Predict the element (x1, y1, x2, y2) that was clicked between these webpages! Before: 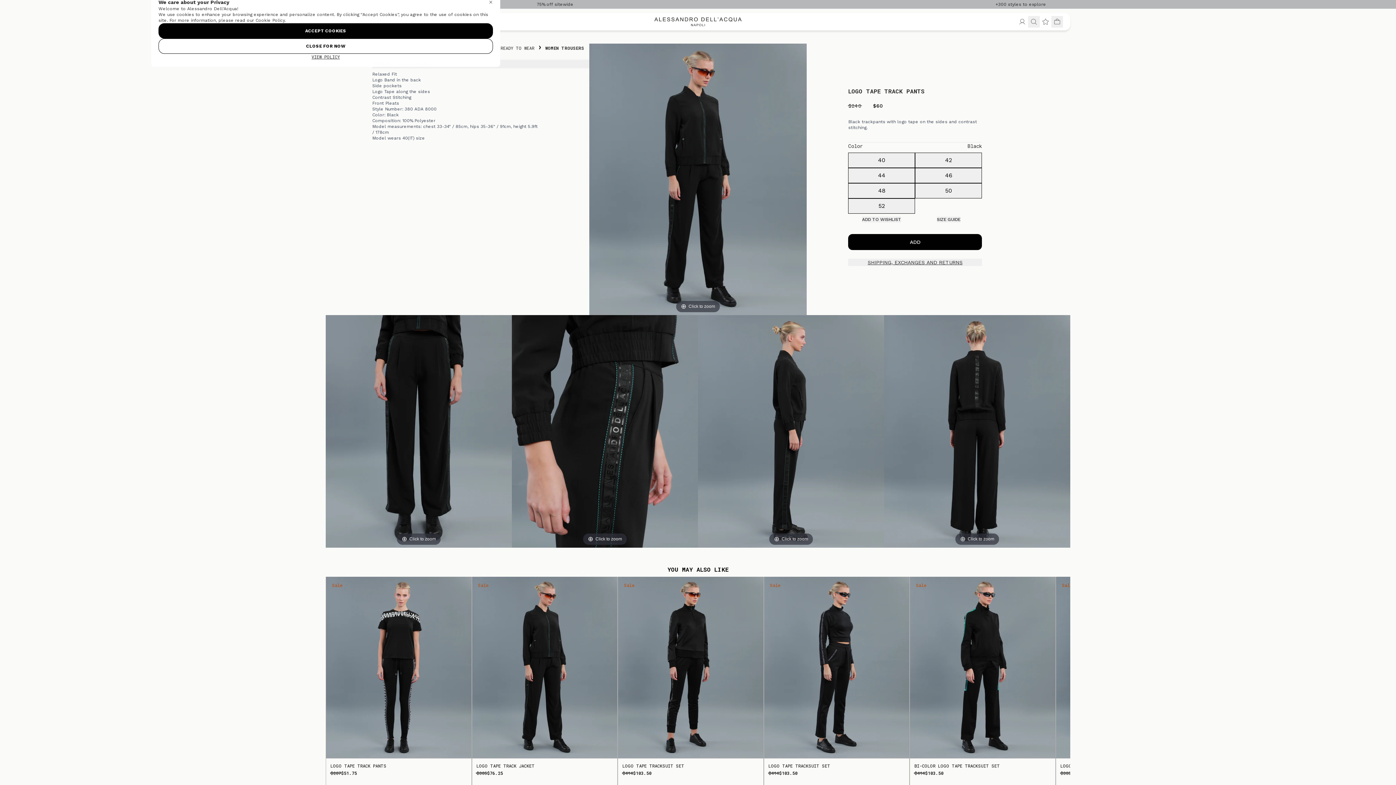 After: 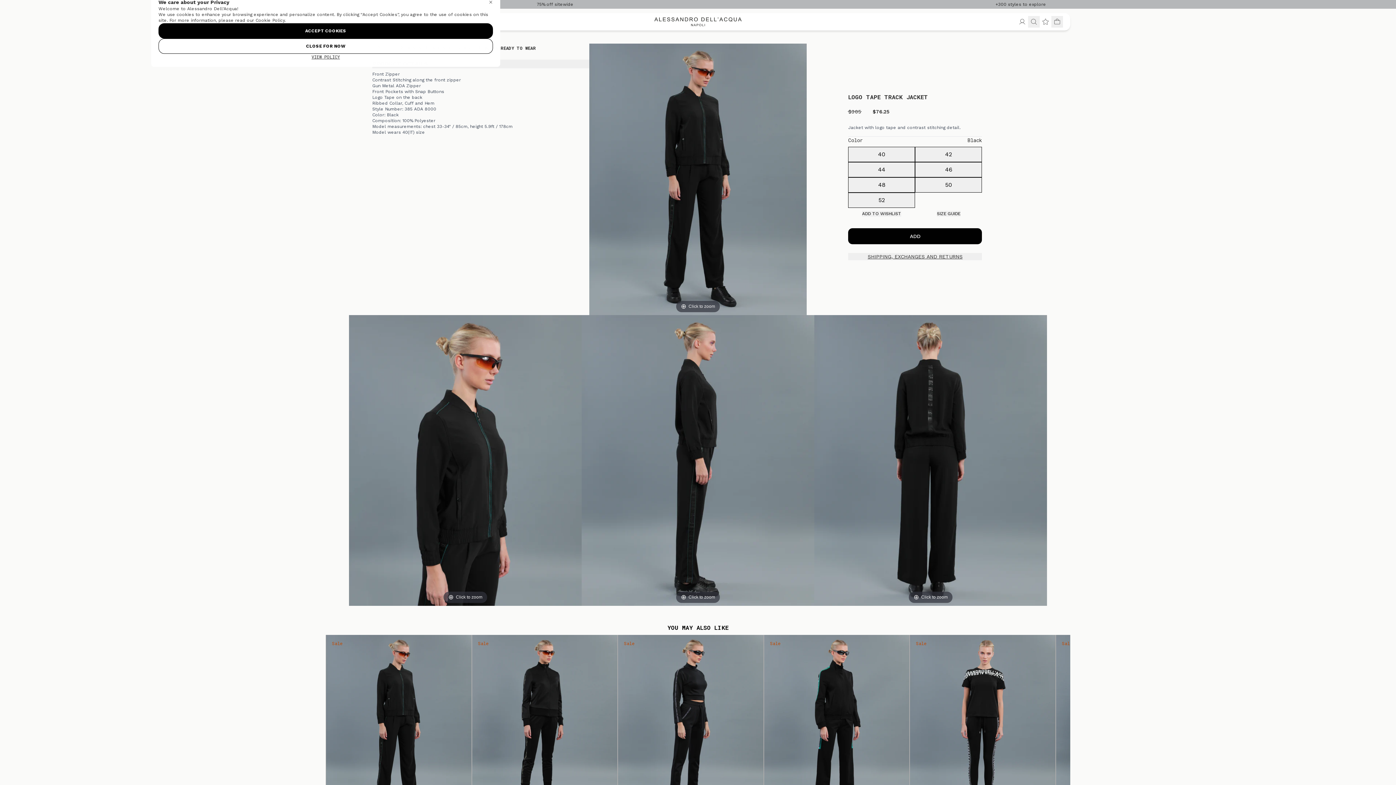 Action: bbox: (471, 576, 617, 788) label: Sale
LOGO TAPE TRACK JACKET
$305
$76.25